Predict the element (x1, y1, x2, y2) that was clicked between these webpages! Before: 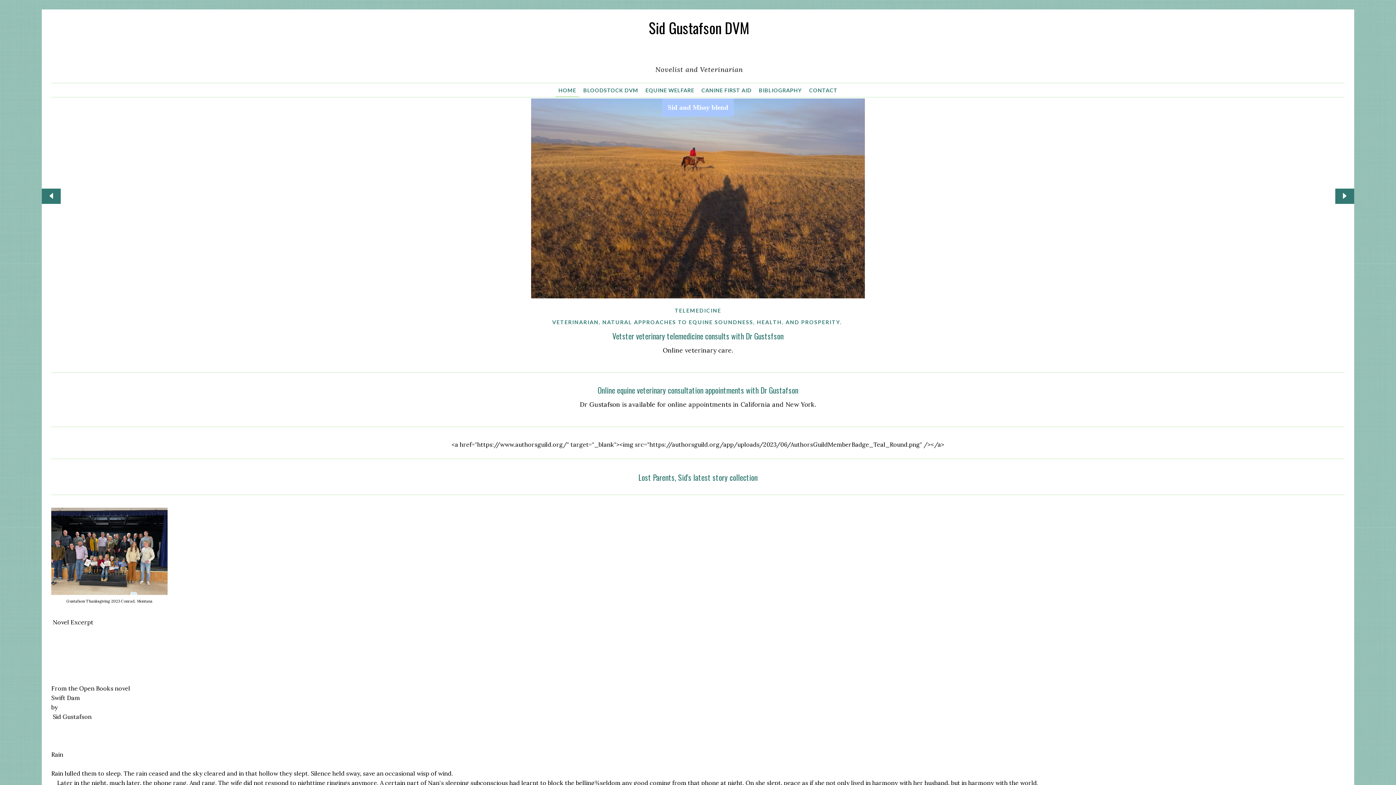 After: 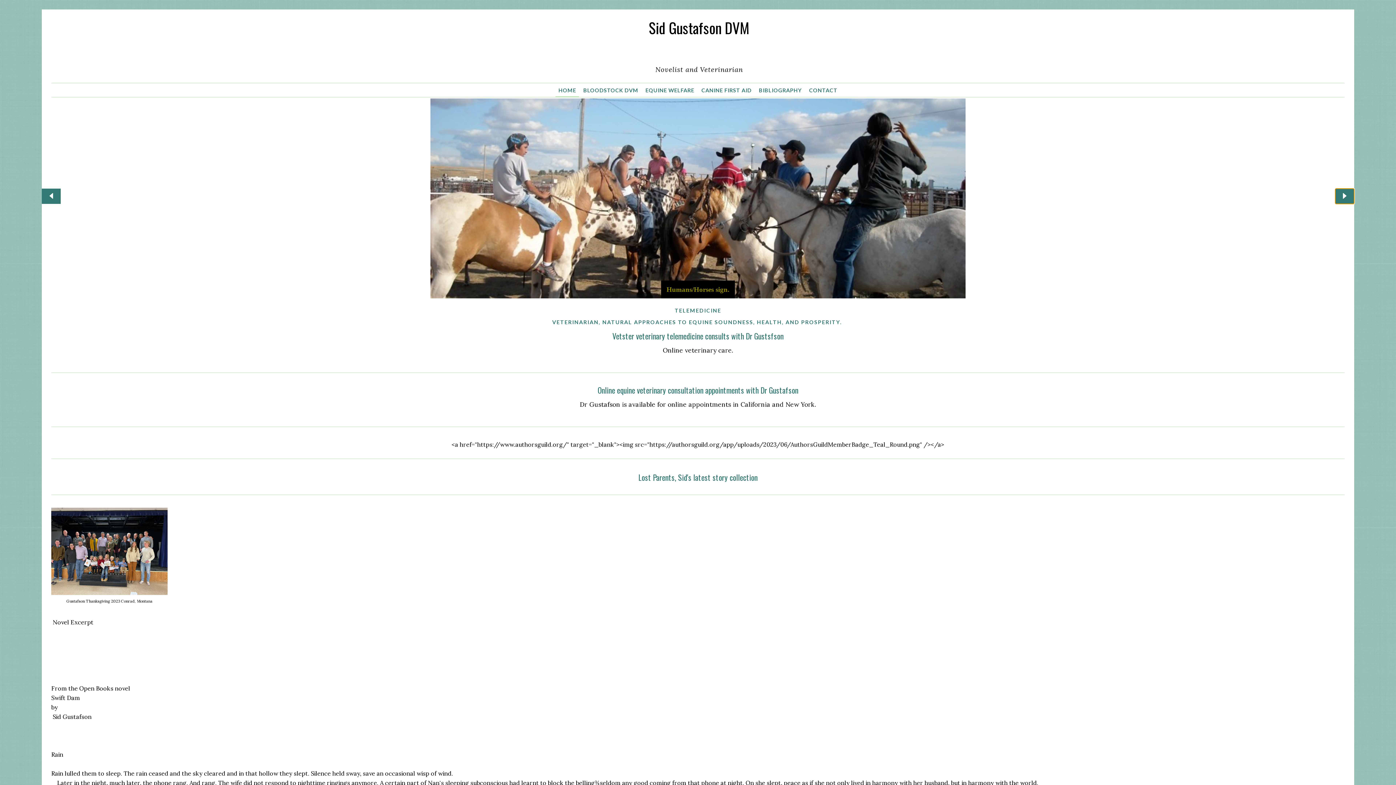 Action: bbox: (1335, 188, 1354, 203)